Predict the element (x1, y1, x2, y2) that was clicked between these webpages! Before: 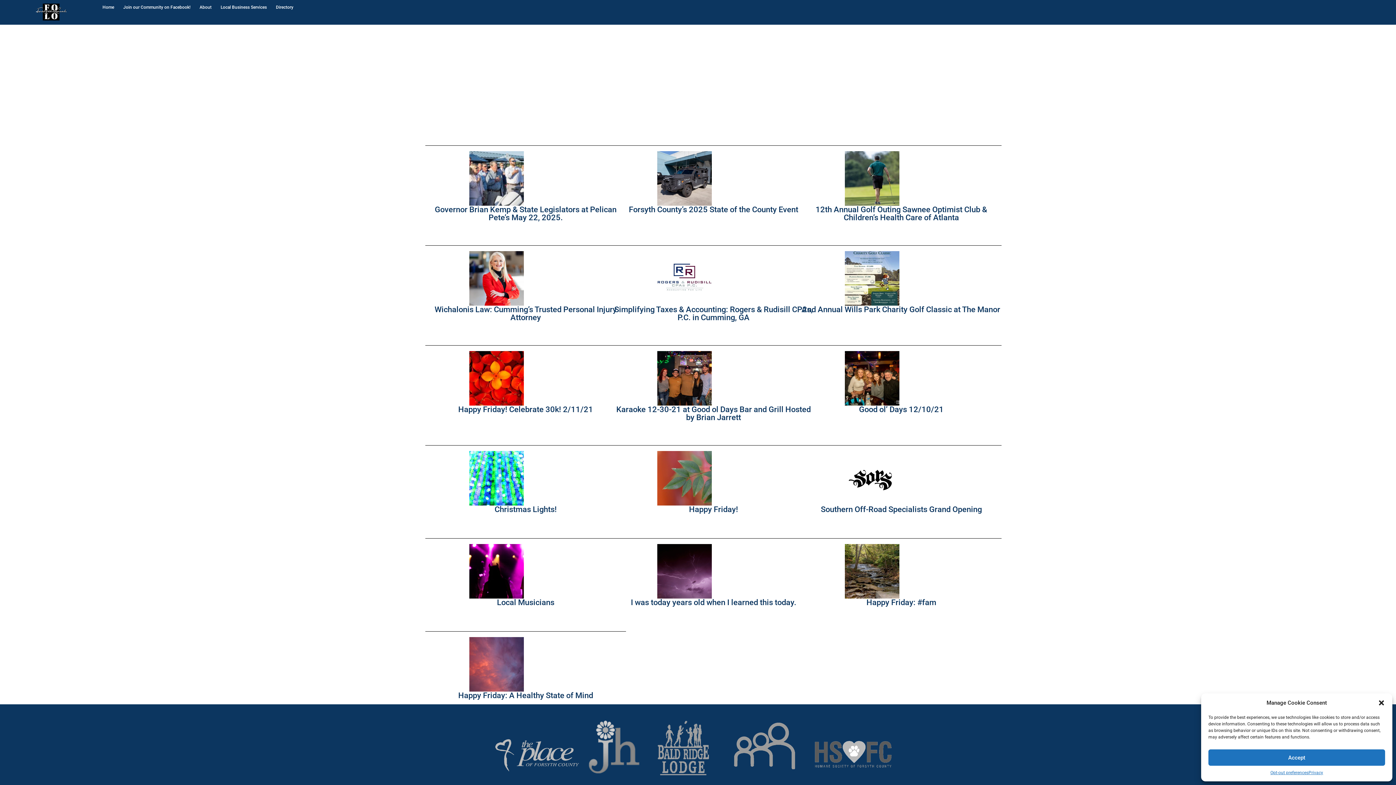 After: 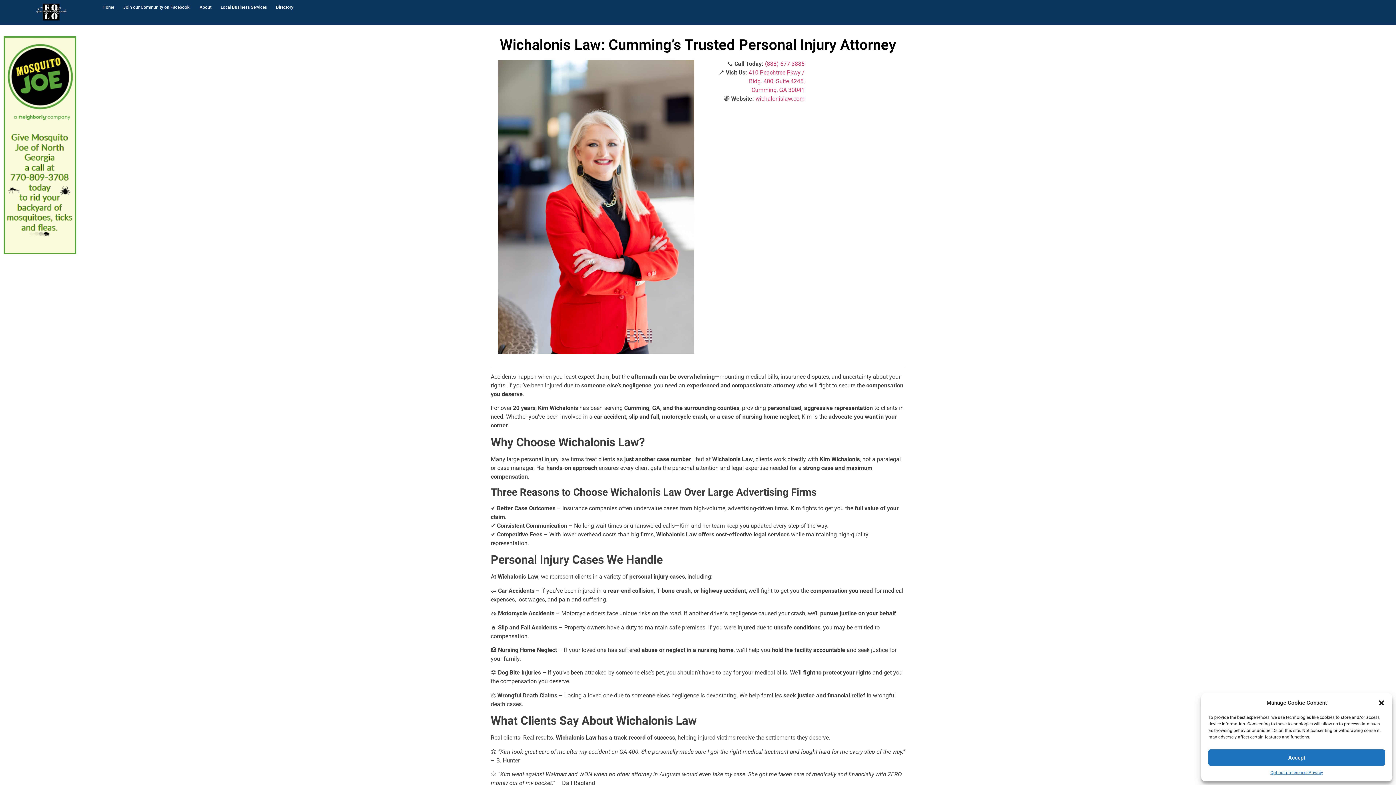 Action: label: Wichalonis Law: Cumming’s Trusted Personal Injury Attorney bbox: (425, 305, 626, 321)